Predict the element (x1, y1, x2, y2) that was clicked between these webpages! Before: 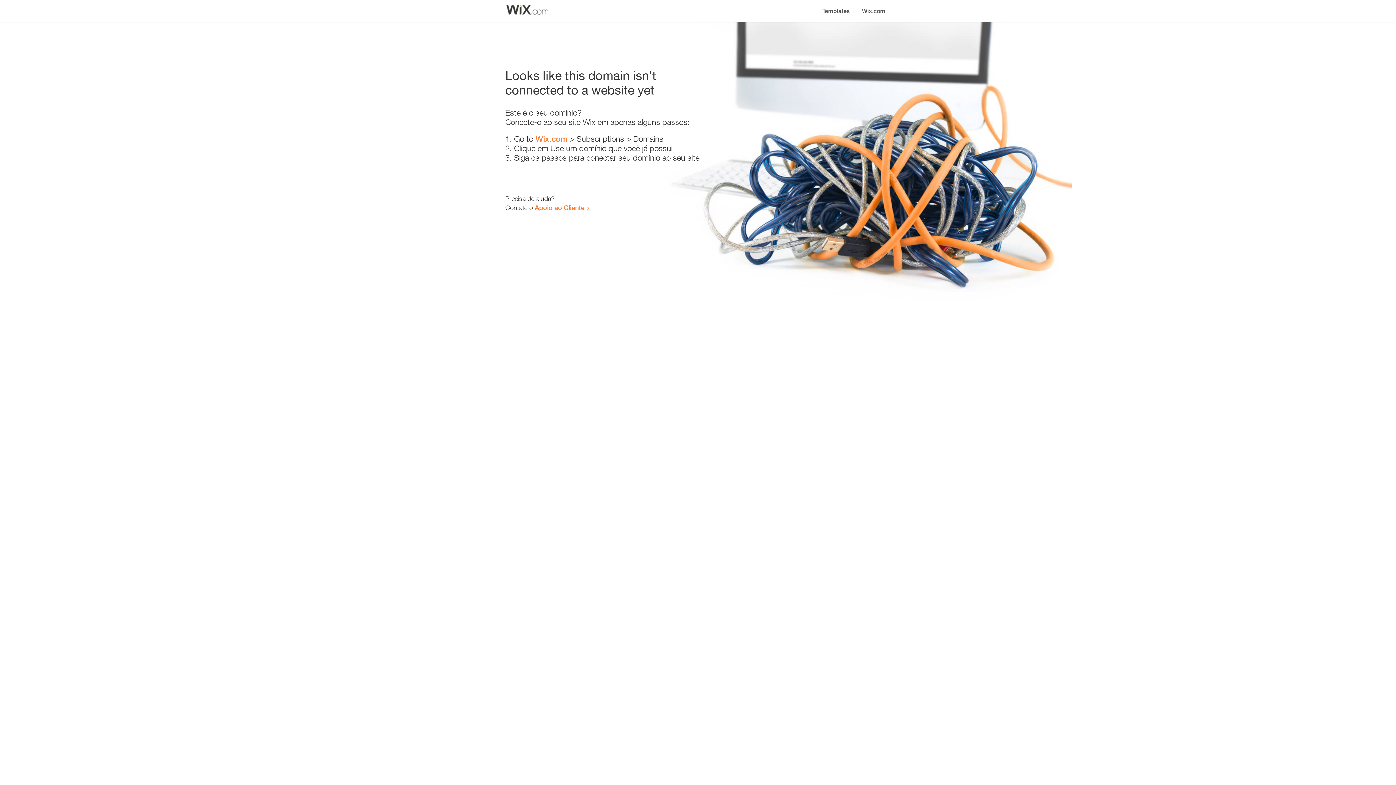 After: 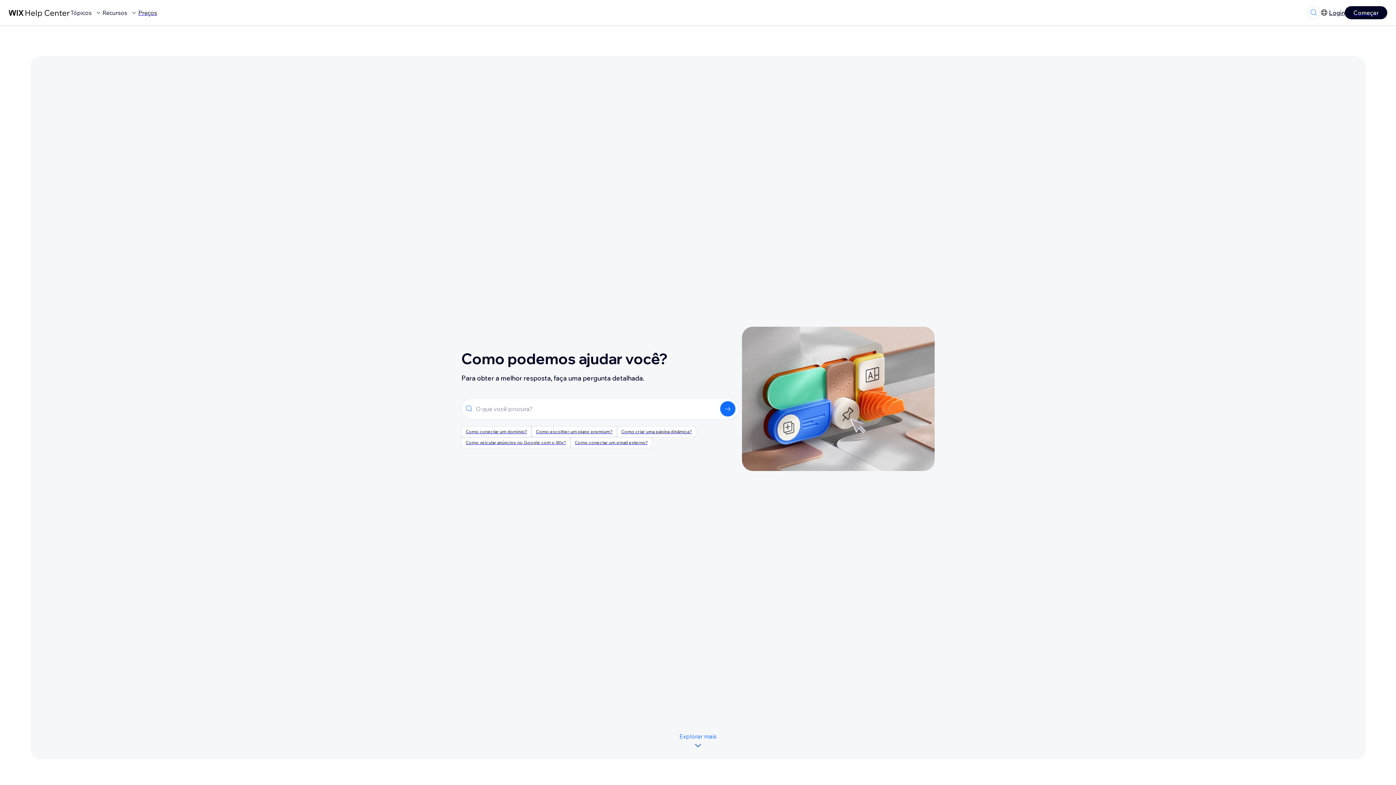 Action: label: Apoio ao Cliente bbox: (534, 203, 584, 211)